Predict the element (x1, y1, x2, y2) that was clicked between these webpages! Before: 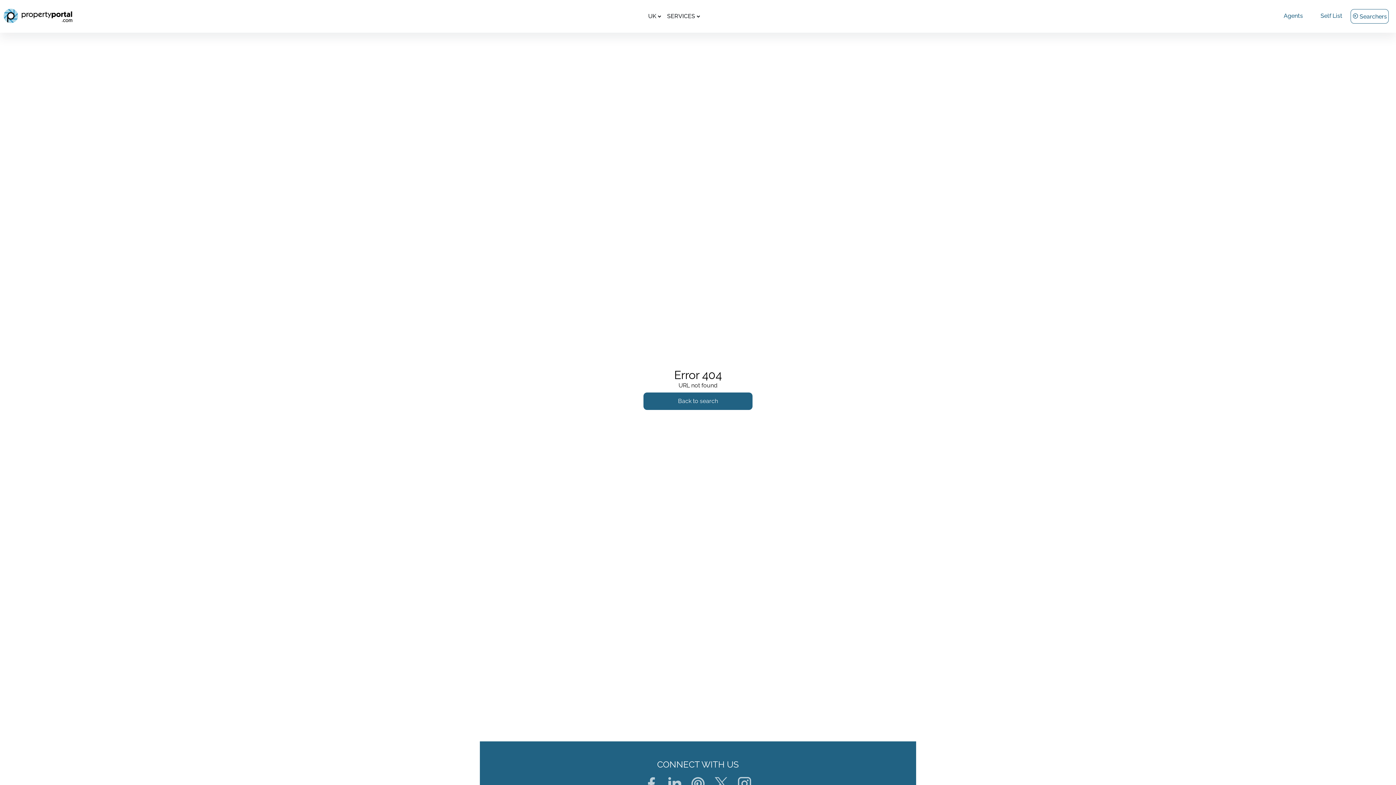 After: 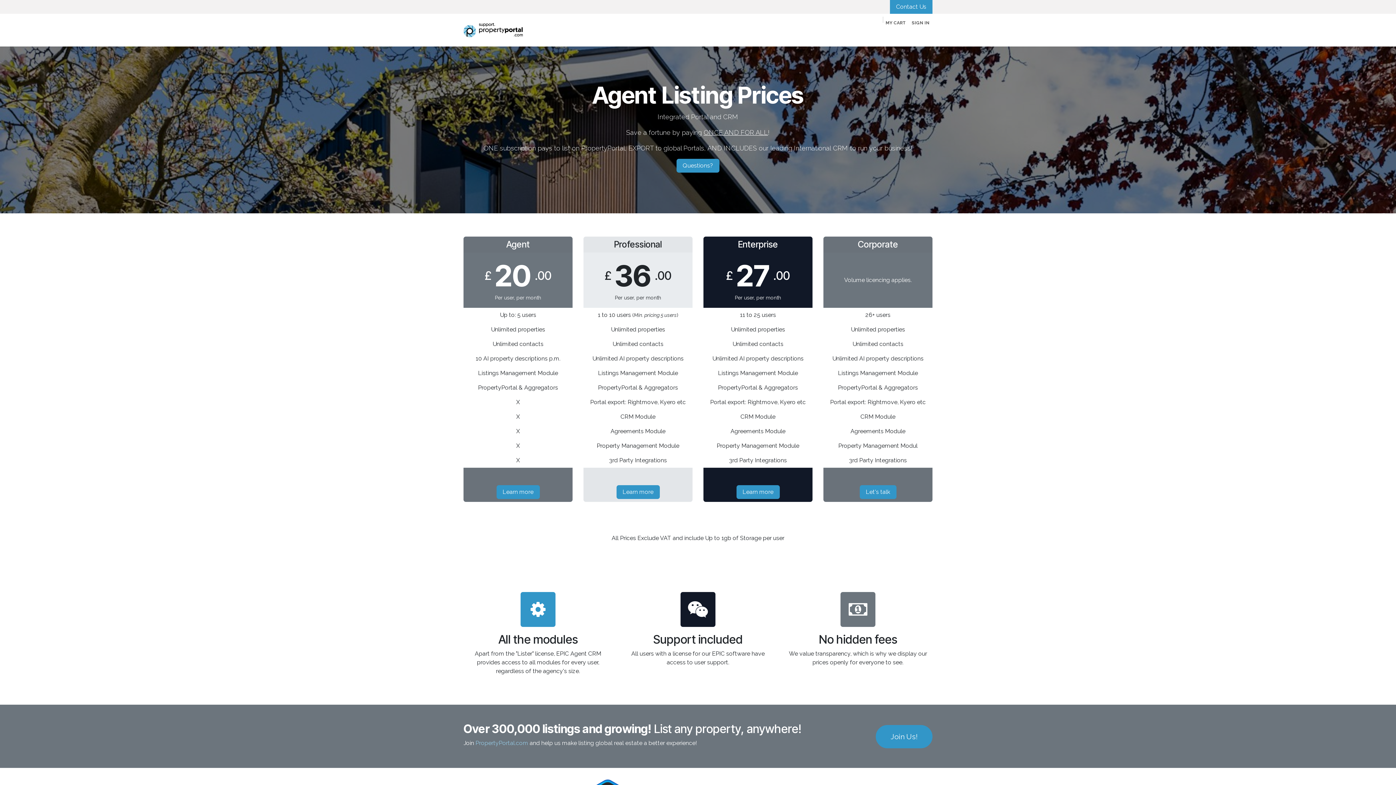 Action: bbox: (1274, 9, 1312, 23) label: Agents